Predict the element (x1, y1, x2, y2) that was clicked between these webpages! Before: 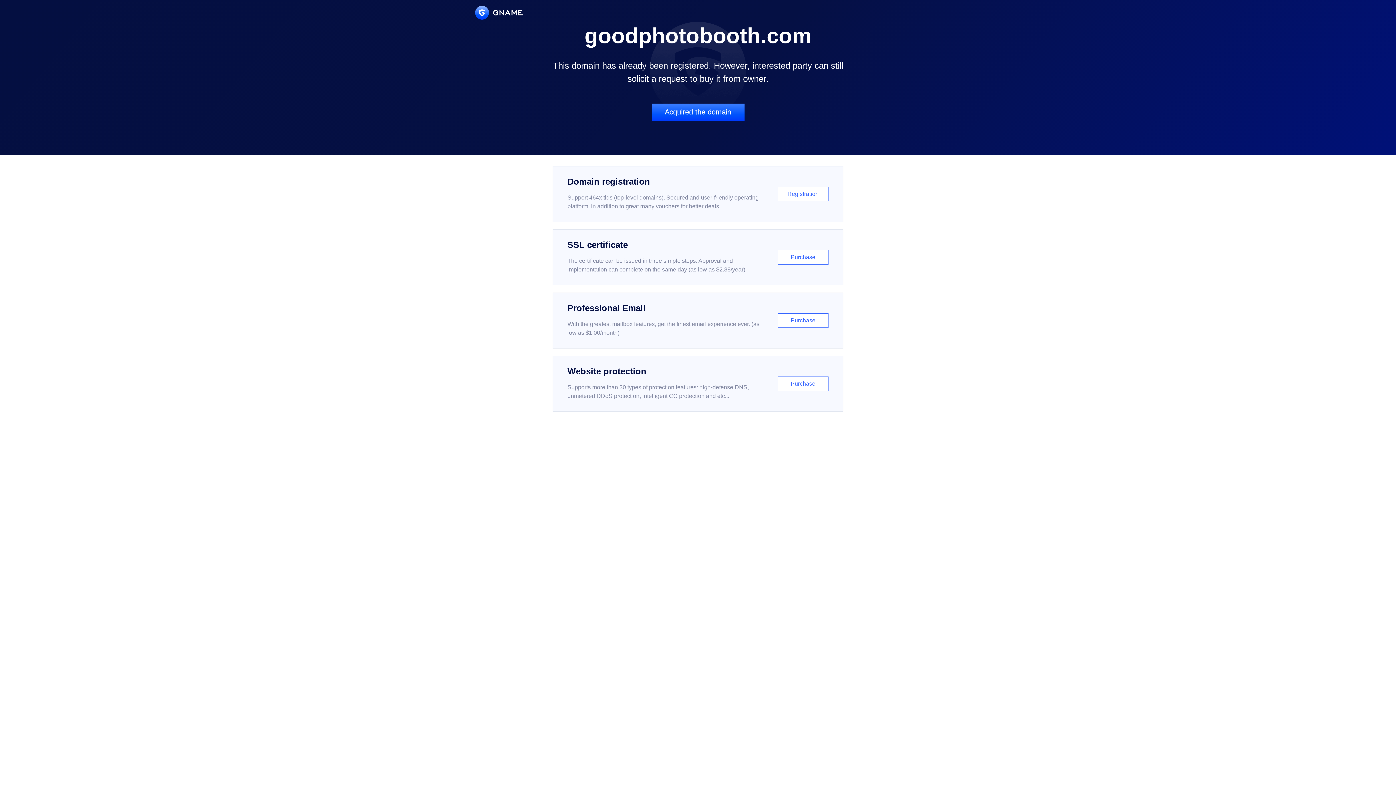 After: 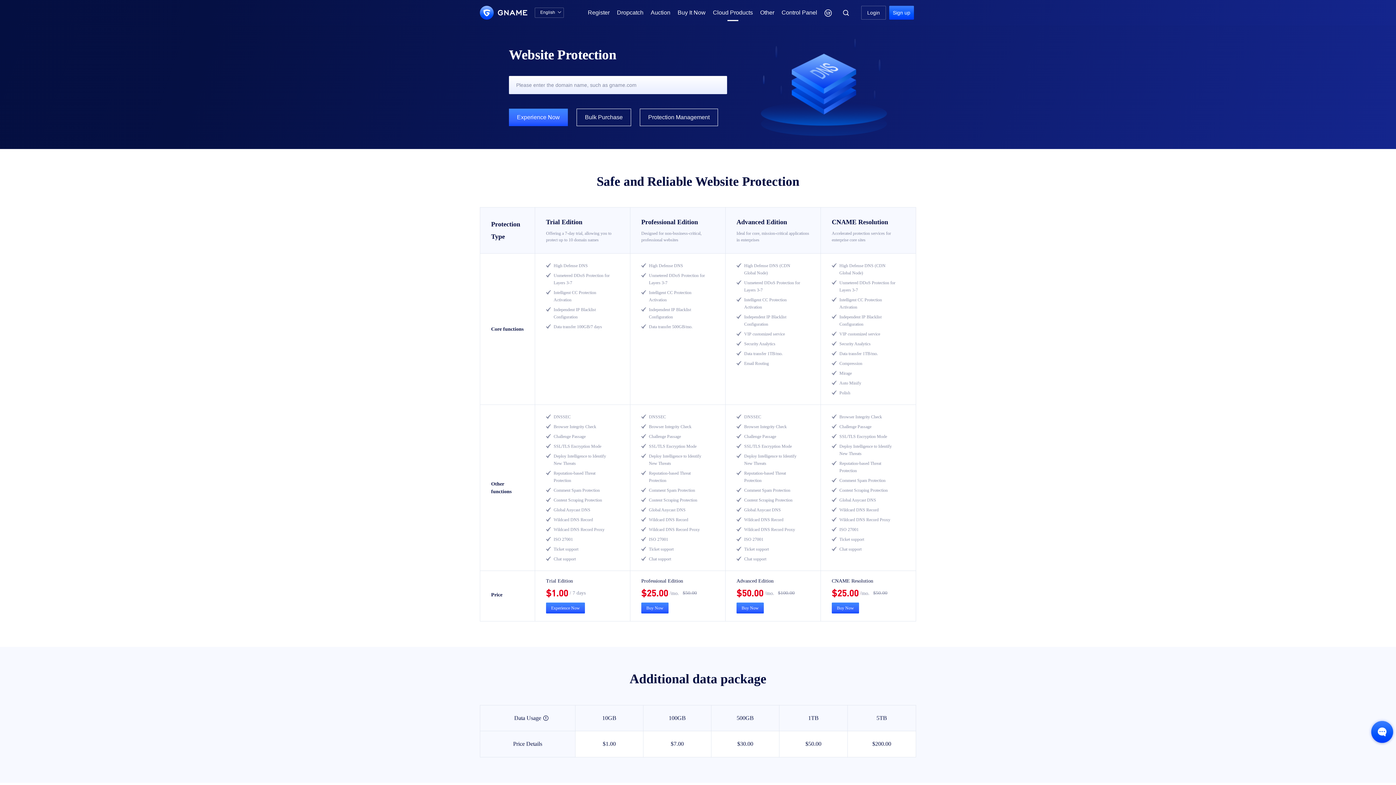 Action: bbox: (552, 356, 843, 412) label: Website protection

Supports more than 30 types of protection features: high-defense DNS, unmetered DDoS protection, intelligent CC protection and etc...

Purchase